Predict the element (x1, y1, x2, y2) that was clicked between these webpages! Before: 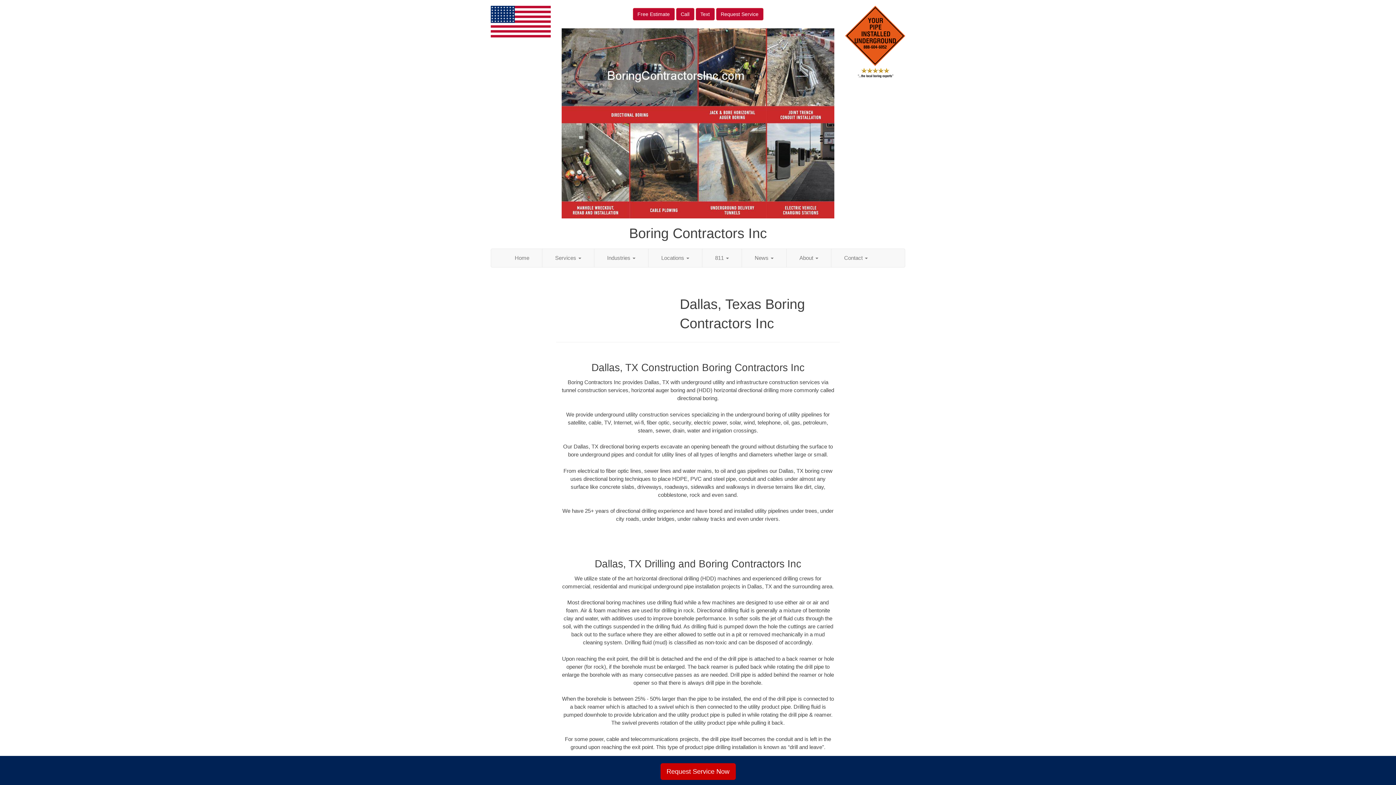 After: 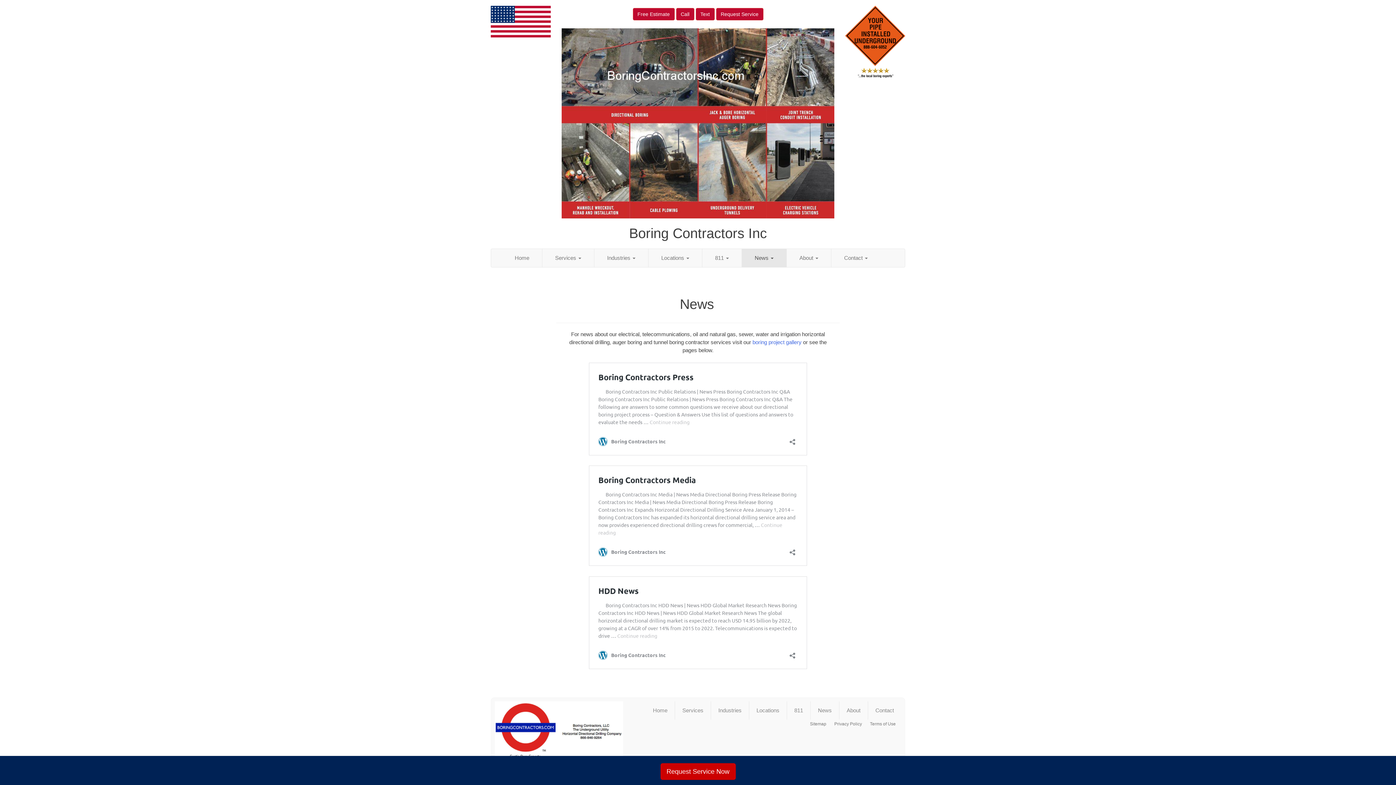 Action: bbox: (742, 248, 786, 267) label: News 